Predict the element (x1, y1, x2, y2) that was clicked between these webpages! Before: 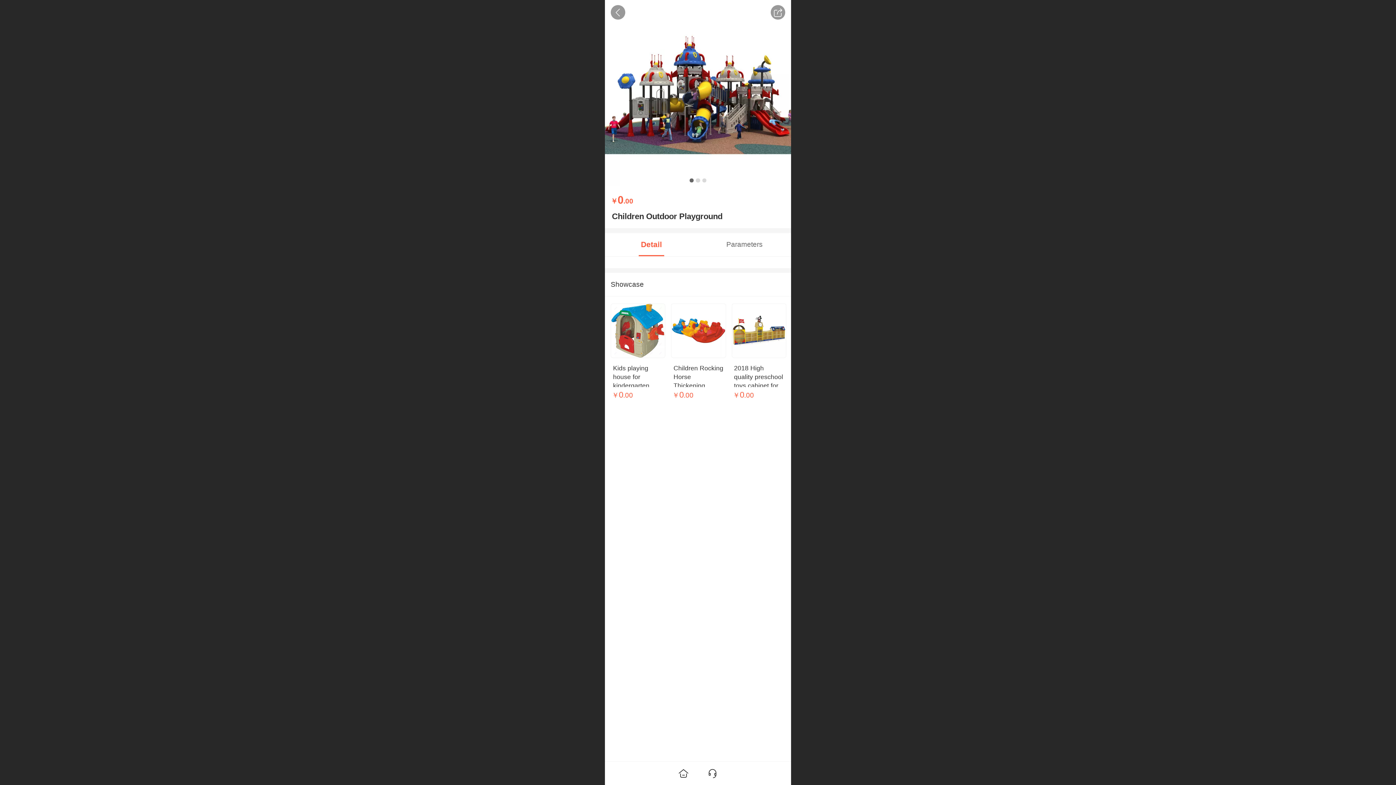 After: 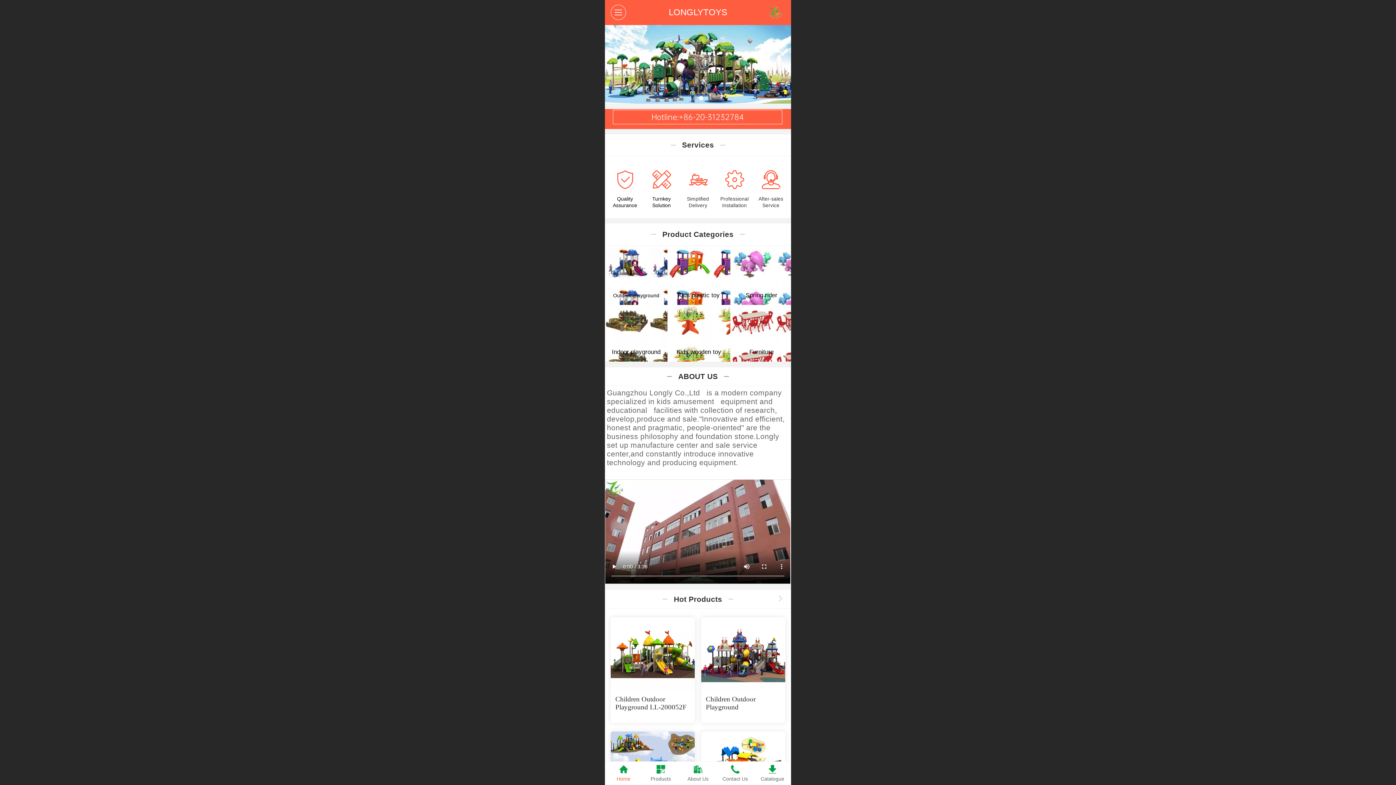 Action: bbox: (669, 762, 698, 785)